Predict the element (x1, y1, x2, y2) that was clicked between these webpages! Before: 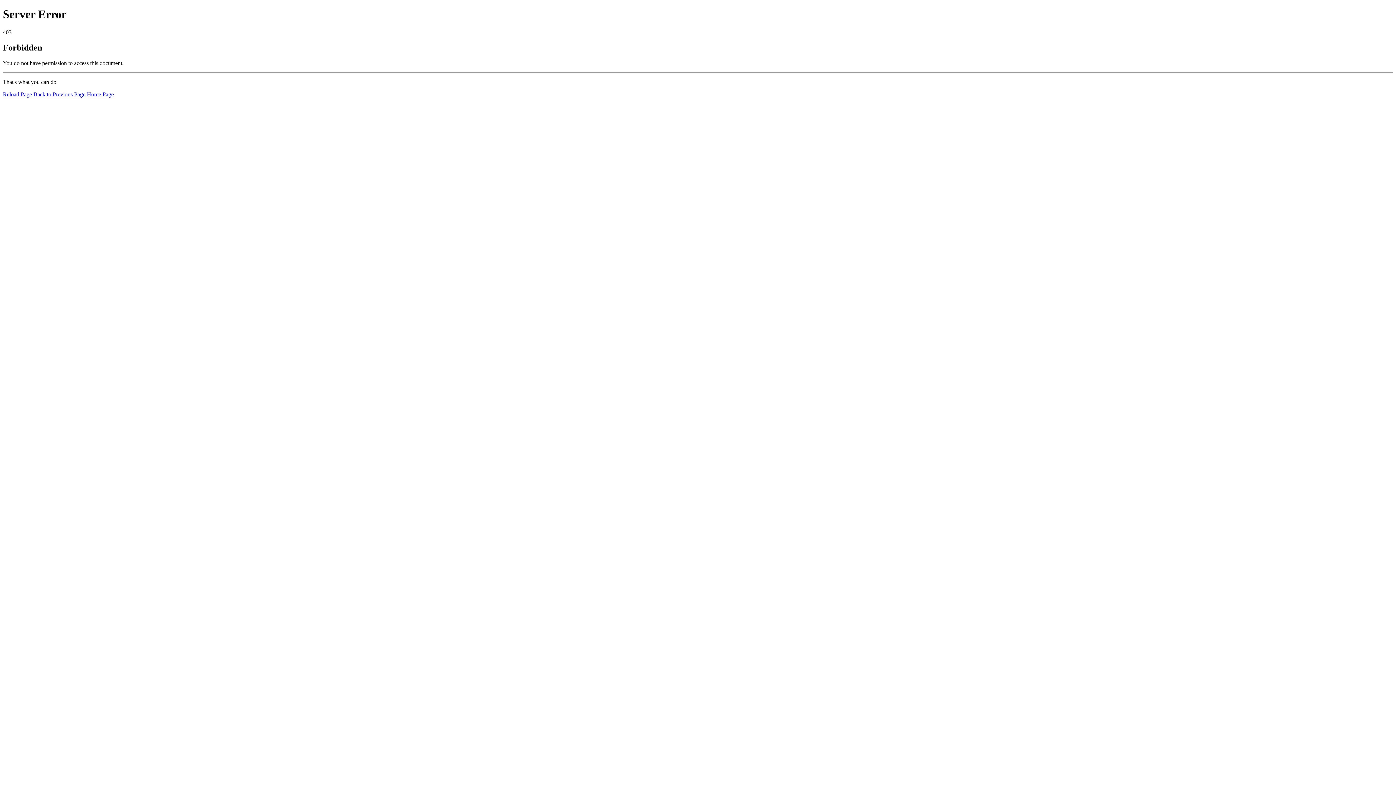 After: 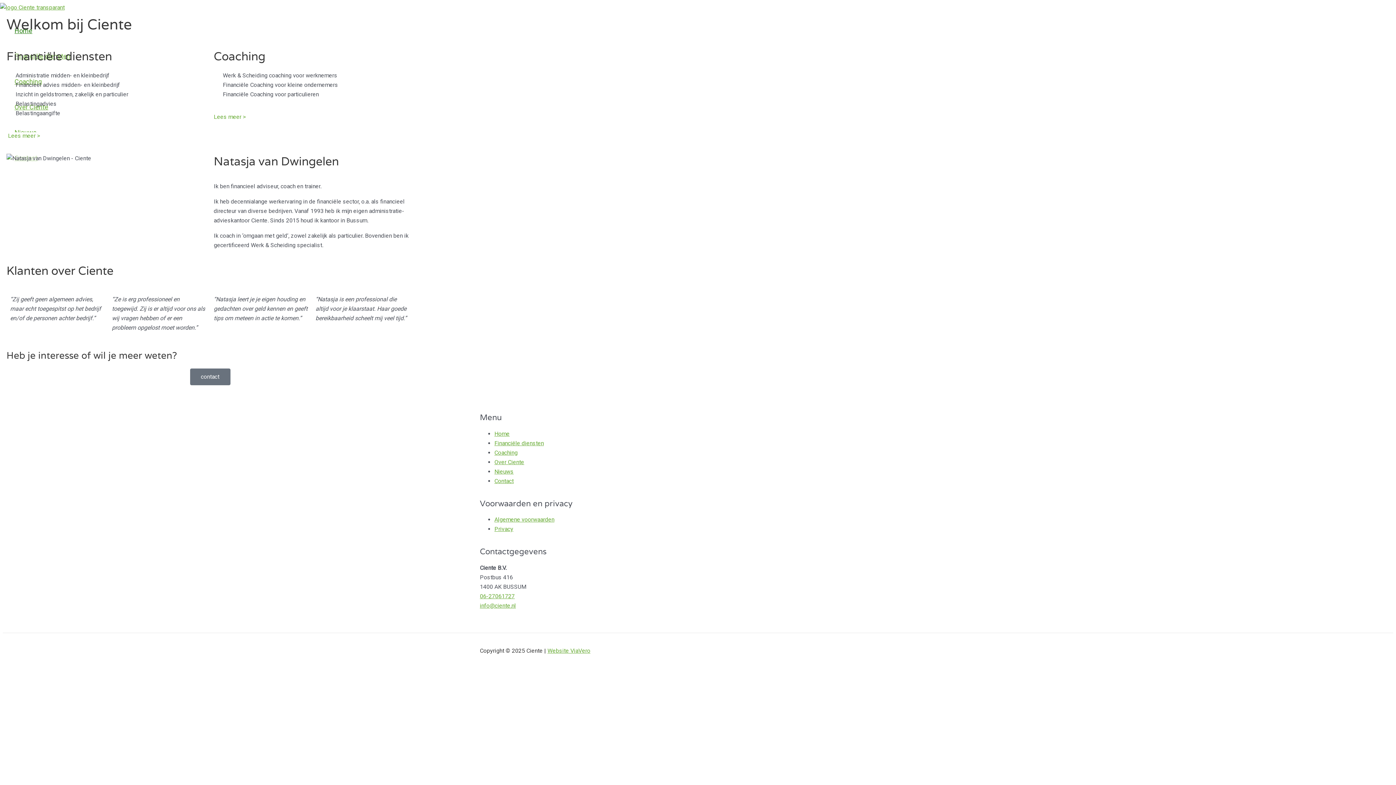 Action: bbox: (86, 91, 113, 97) label: Home Page